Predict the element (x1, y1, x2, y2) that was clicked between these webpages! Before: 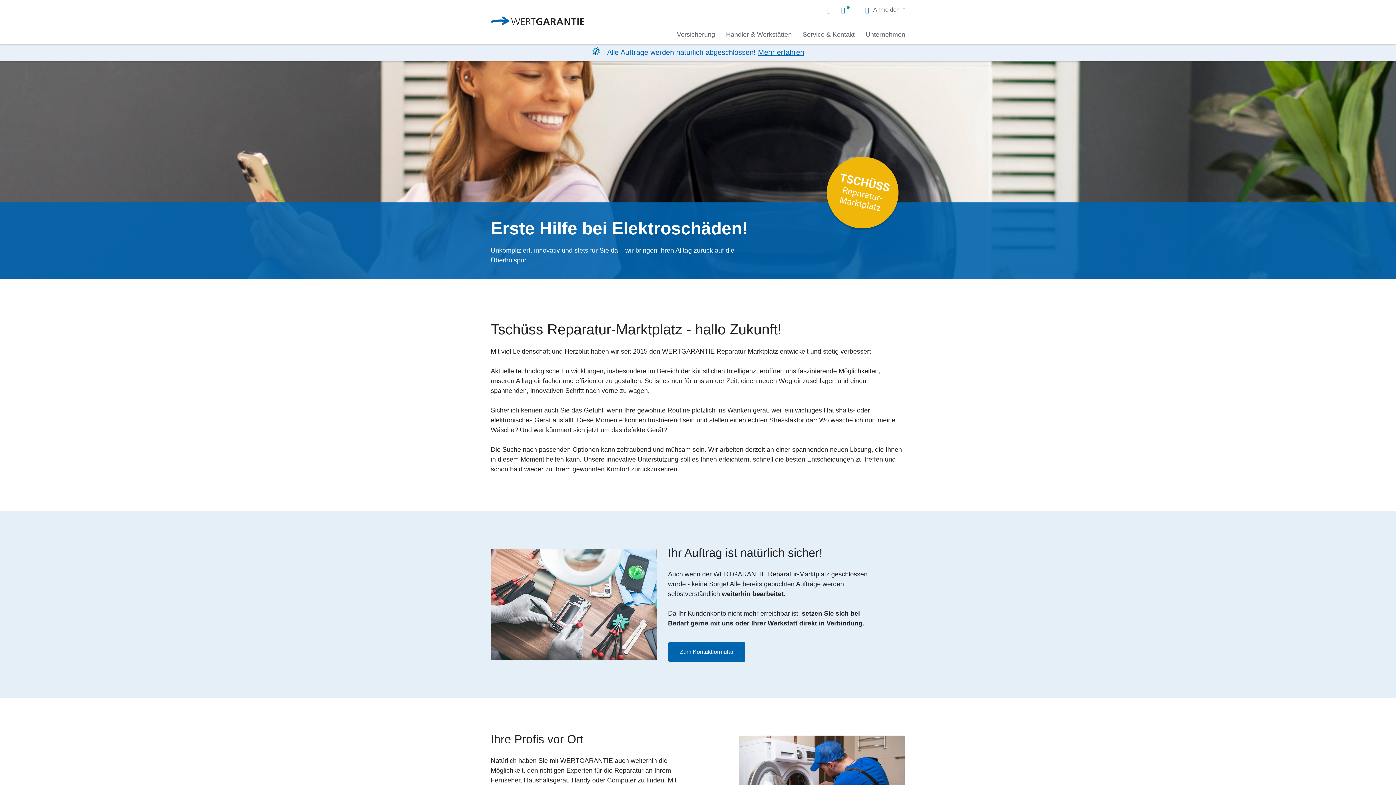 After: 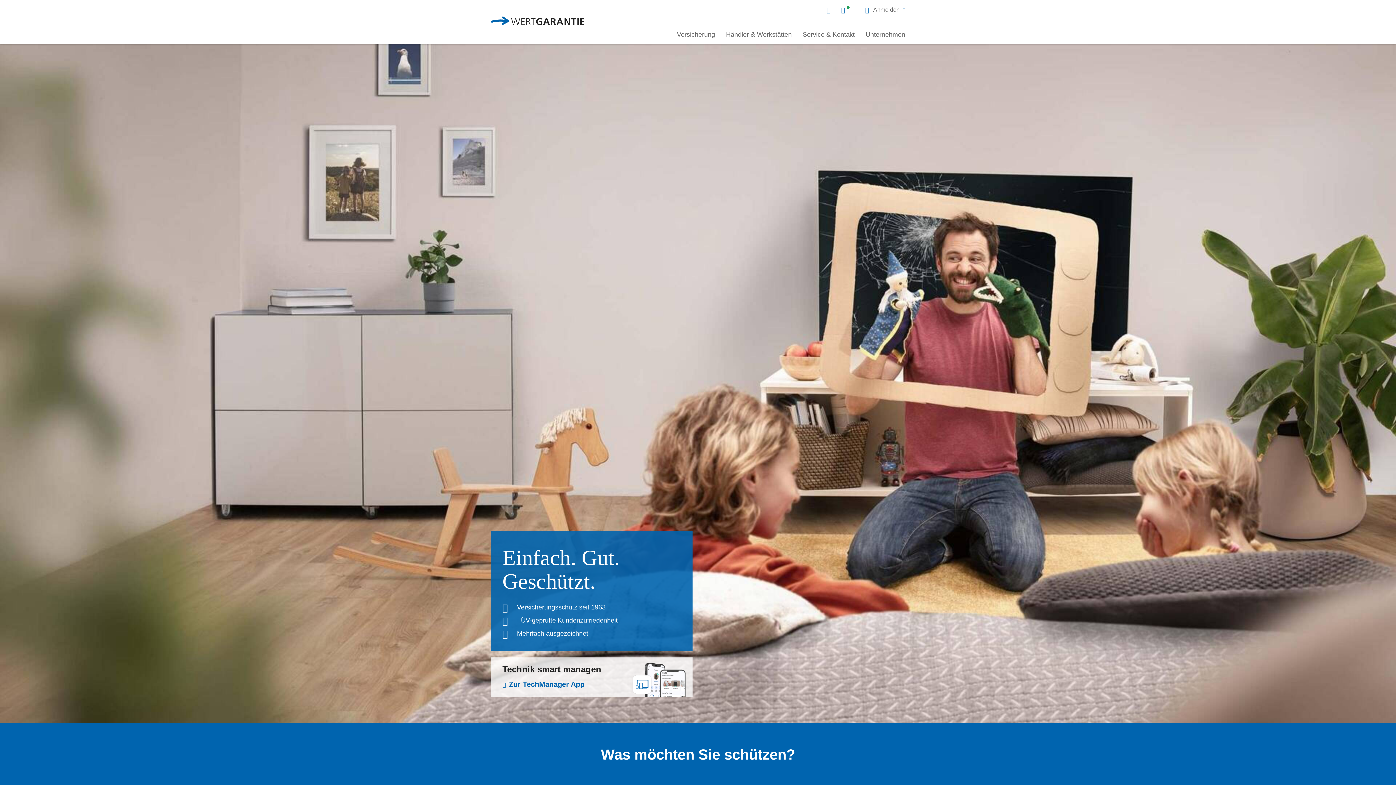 Action: bbox: (490, 16, 600, 27)